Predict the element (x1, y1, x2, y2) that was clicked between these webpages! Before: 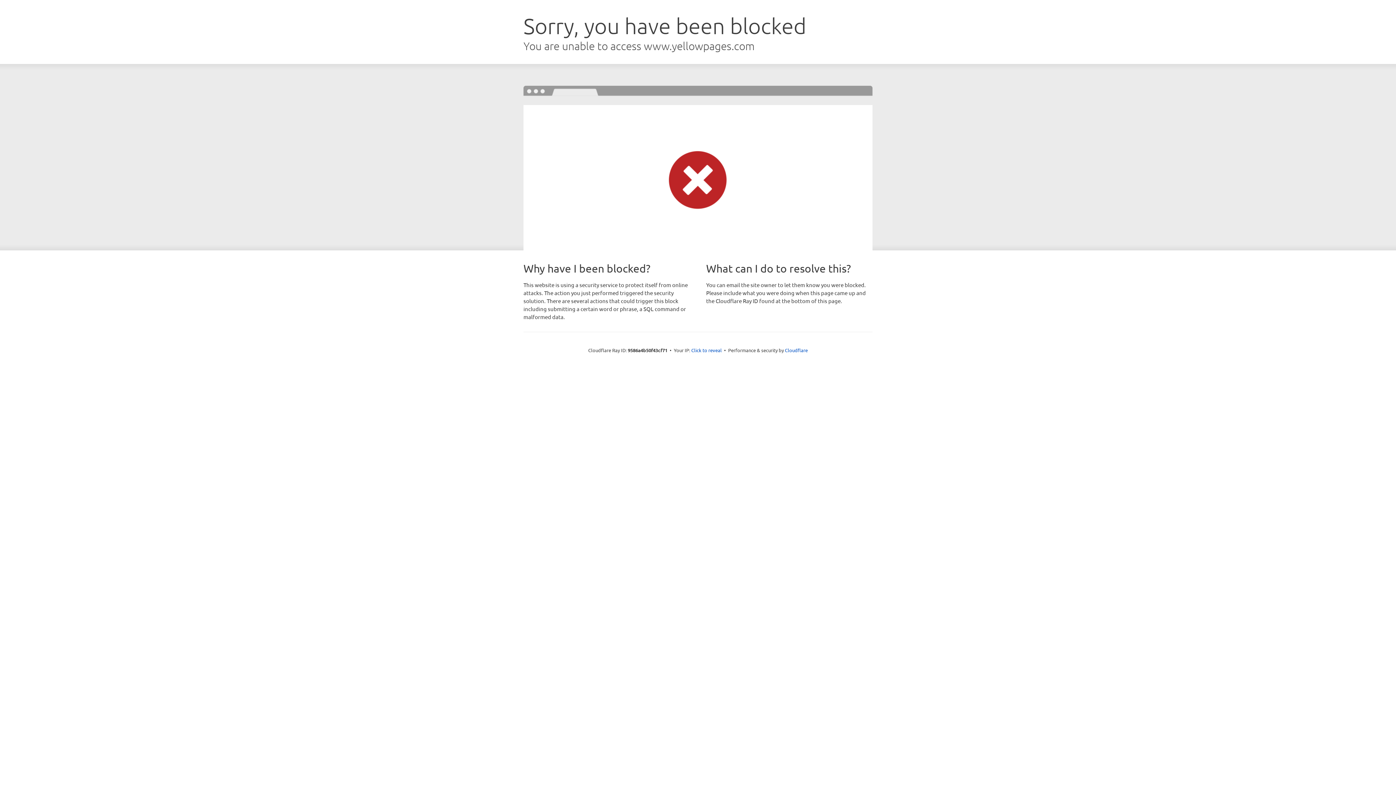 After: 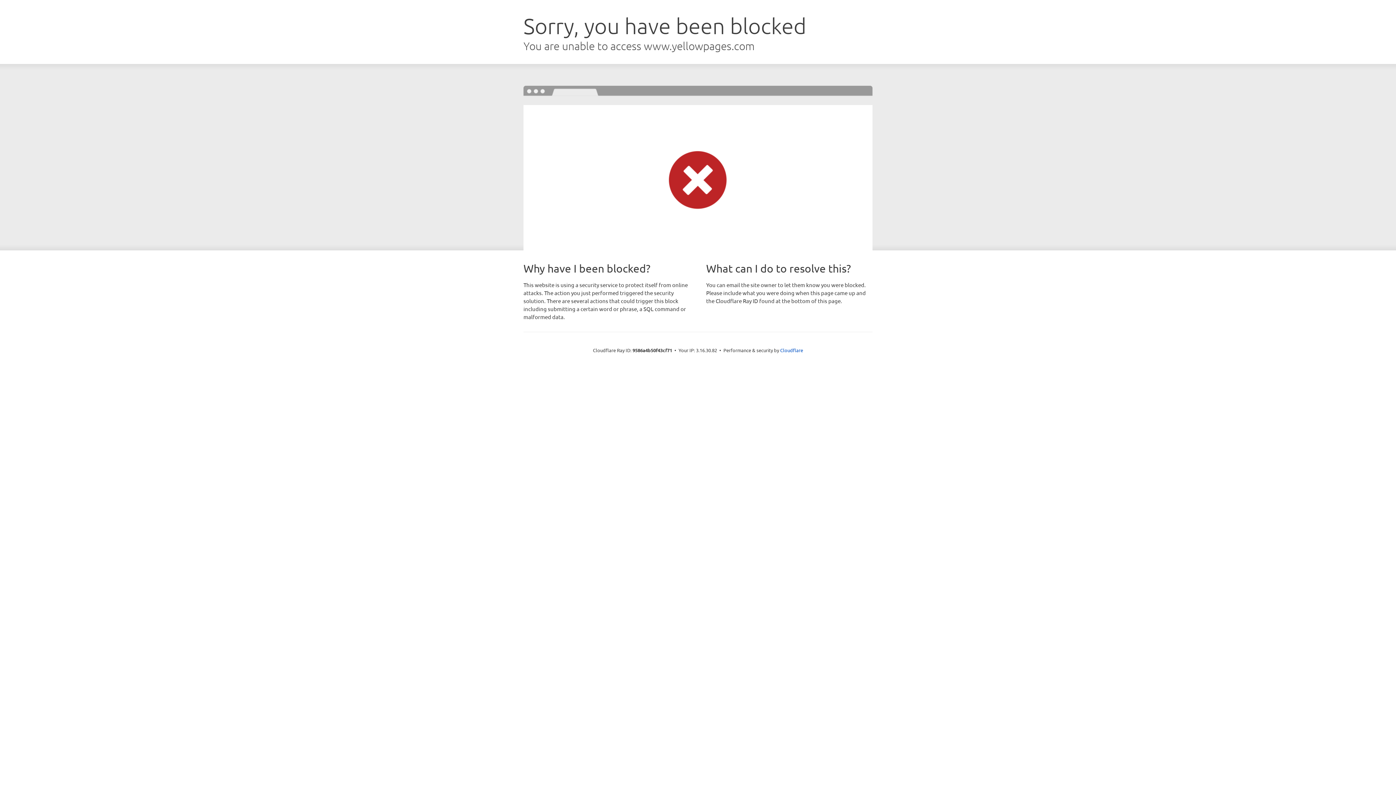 Action: label: Click to reveal bbox: (691, 346, 722, 353)